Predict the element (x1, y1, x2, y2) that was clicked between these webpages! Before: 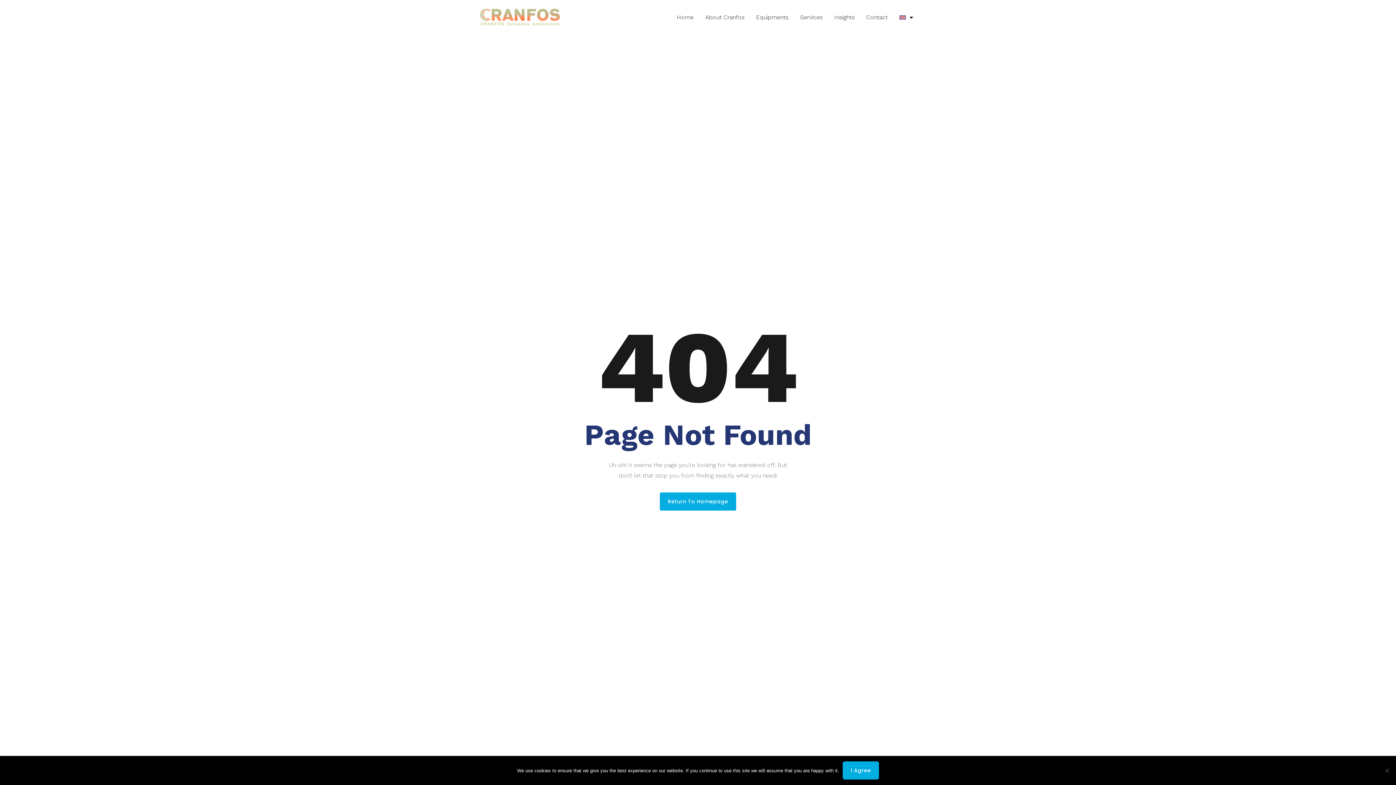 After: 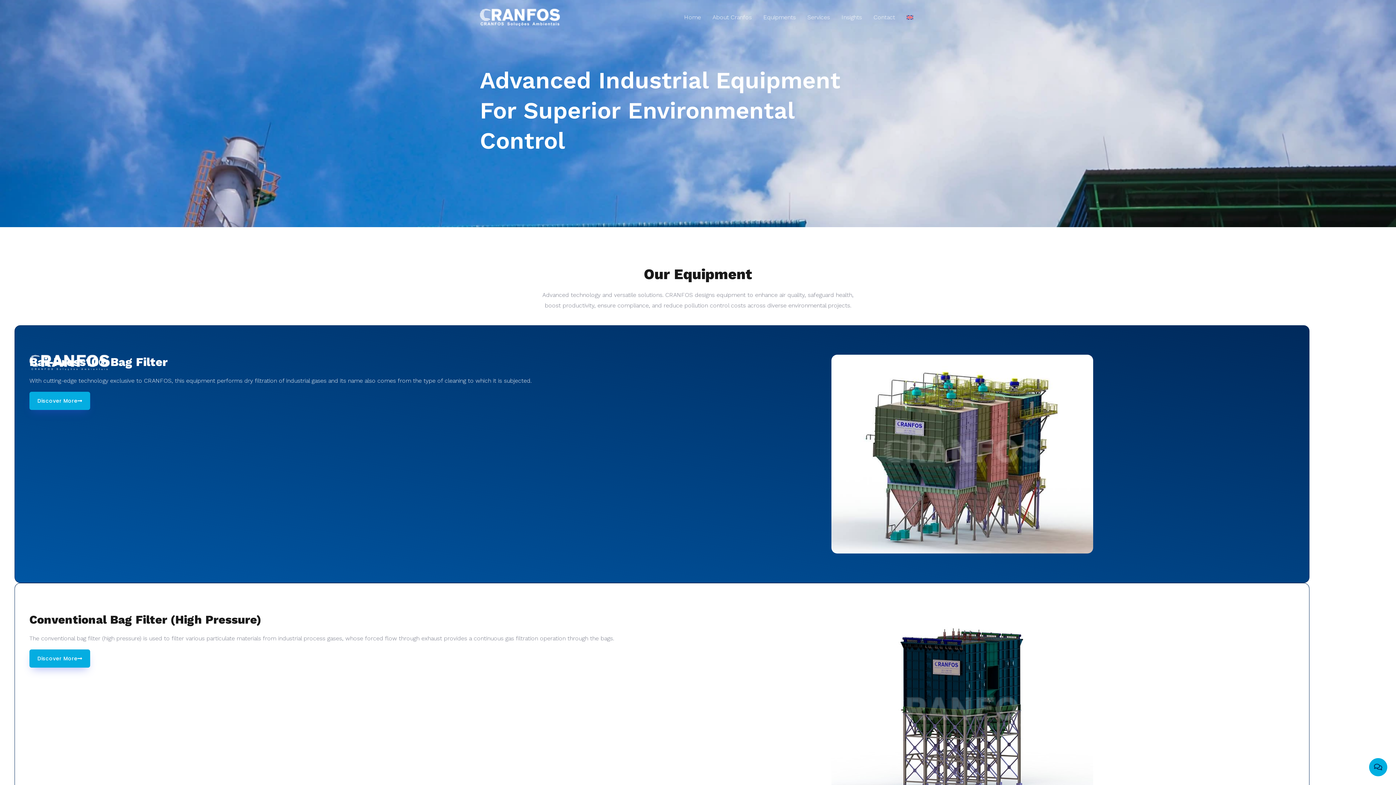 Action: bbox: (753, 9, 791, 25) label: Equipments